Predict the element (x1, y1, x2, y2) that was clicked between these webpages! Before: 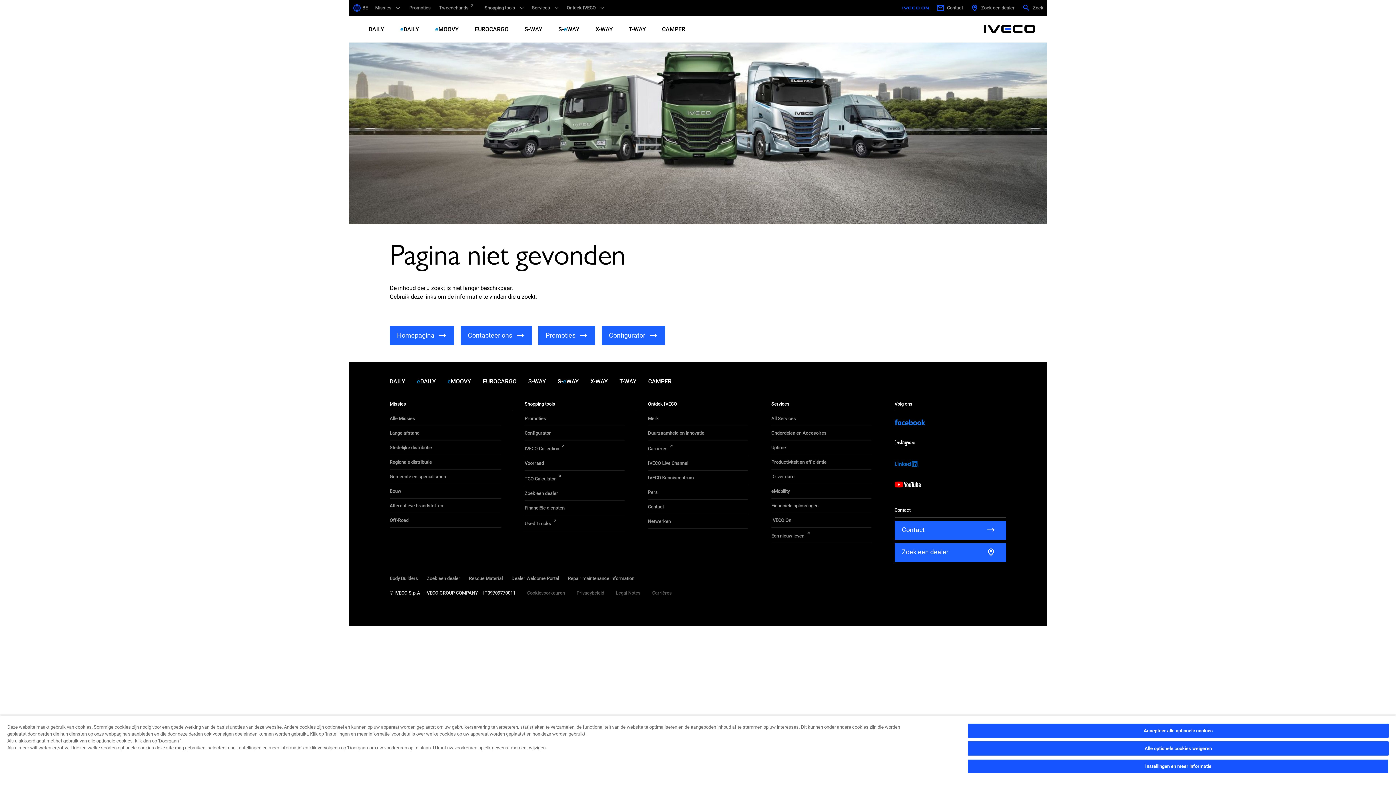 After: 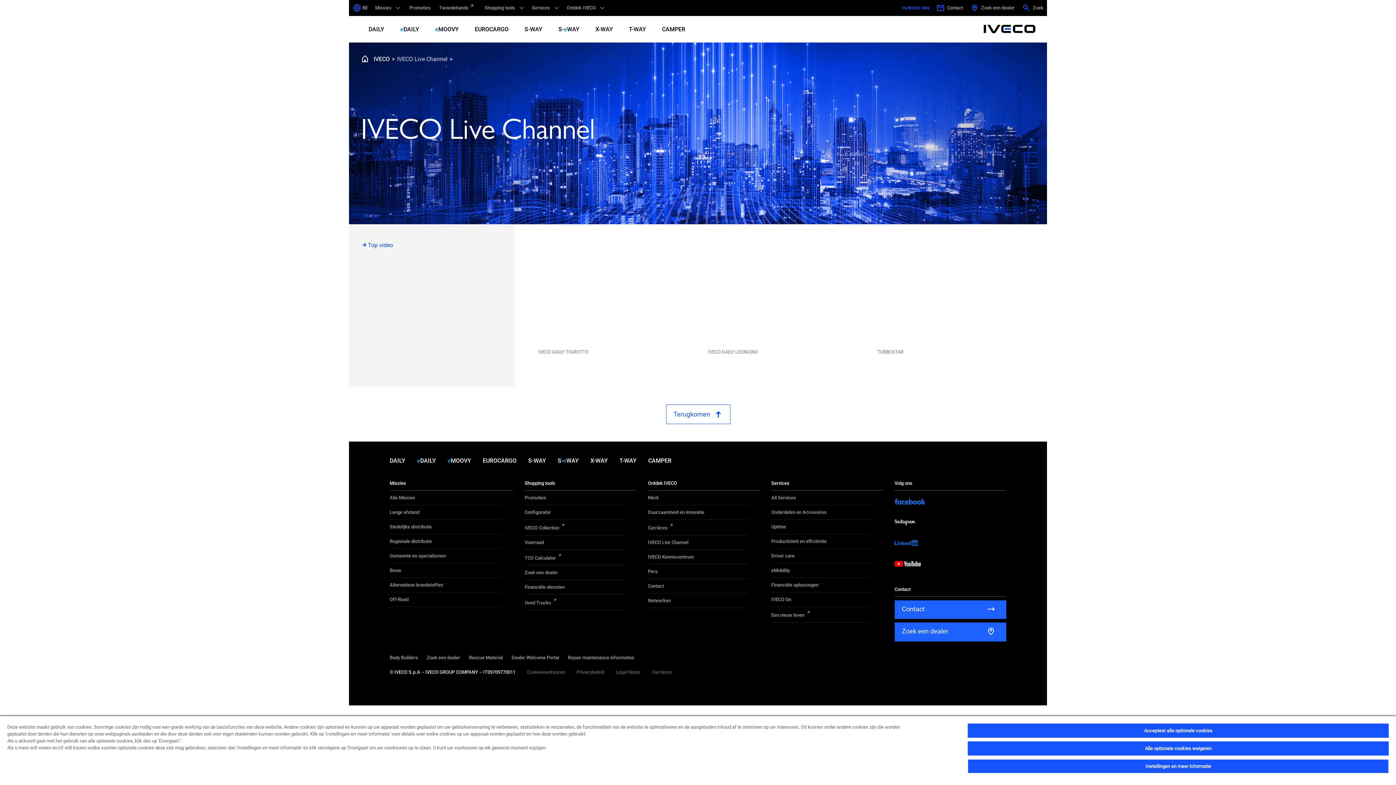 Action: bbox: (648, 460, 690, 466) label: _